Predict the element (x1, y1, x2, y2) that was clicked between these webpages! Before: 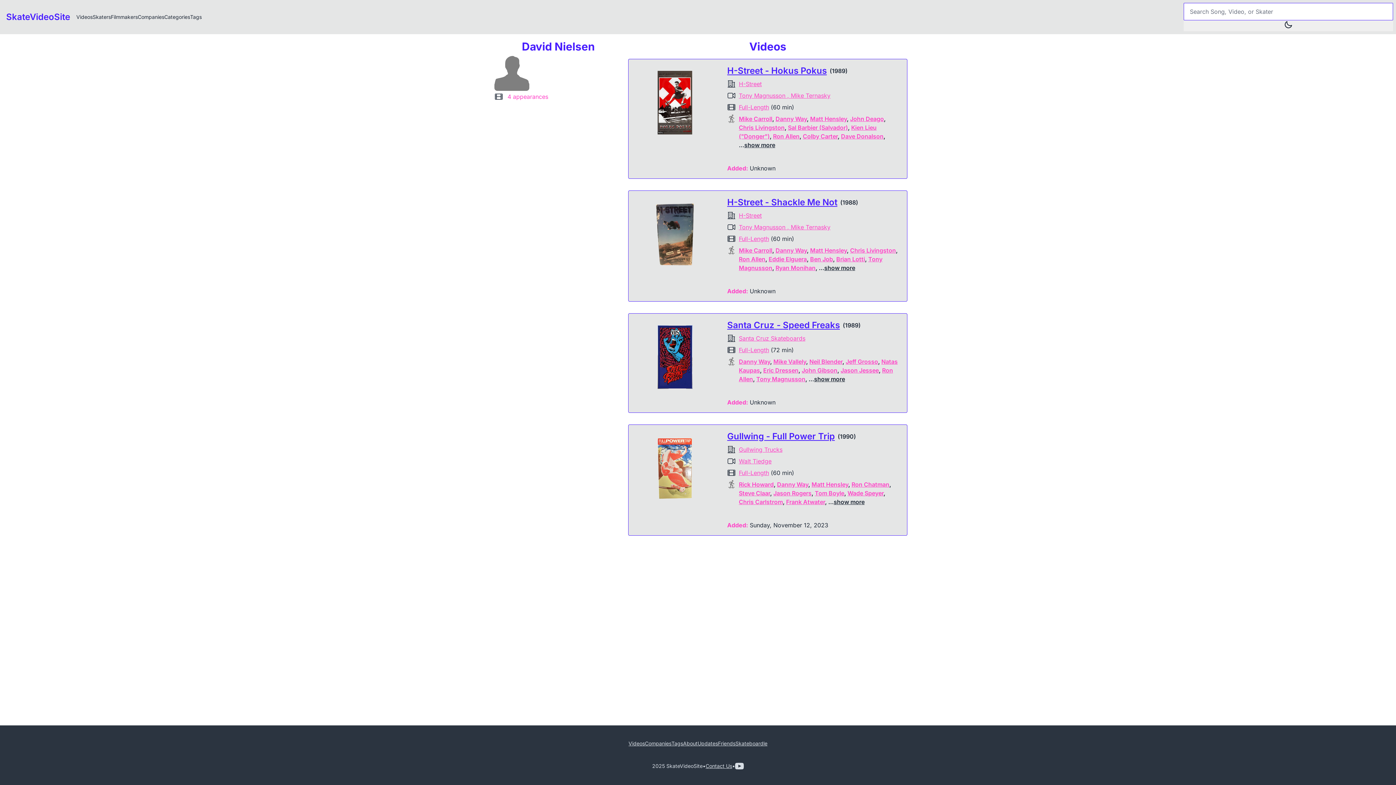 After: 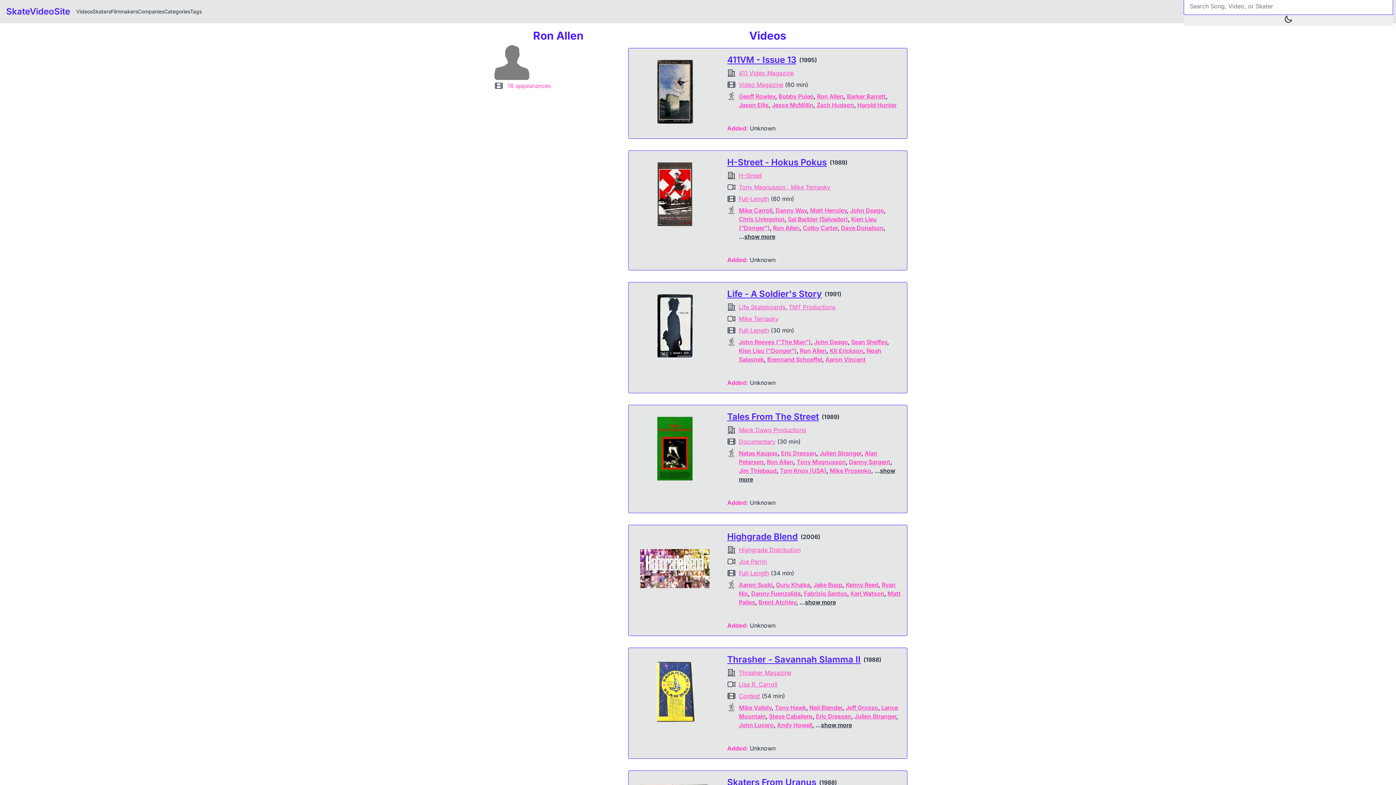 Action: bbox: (773, 132, 799, 140) label: Ron Allen